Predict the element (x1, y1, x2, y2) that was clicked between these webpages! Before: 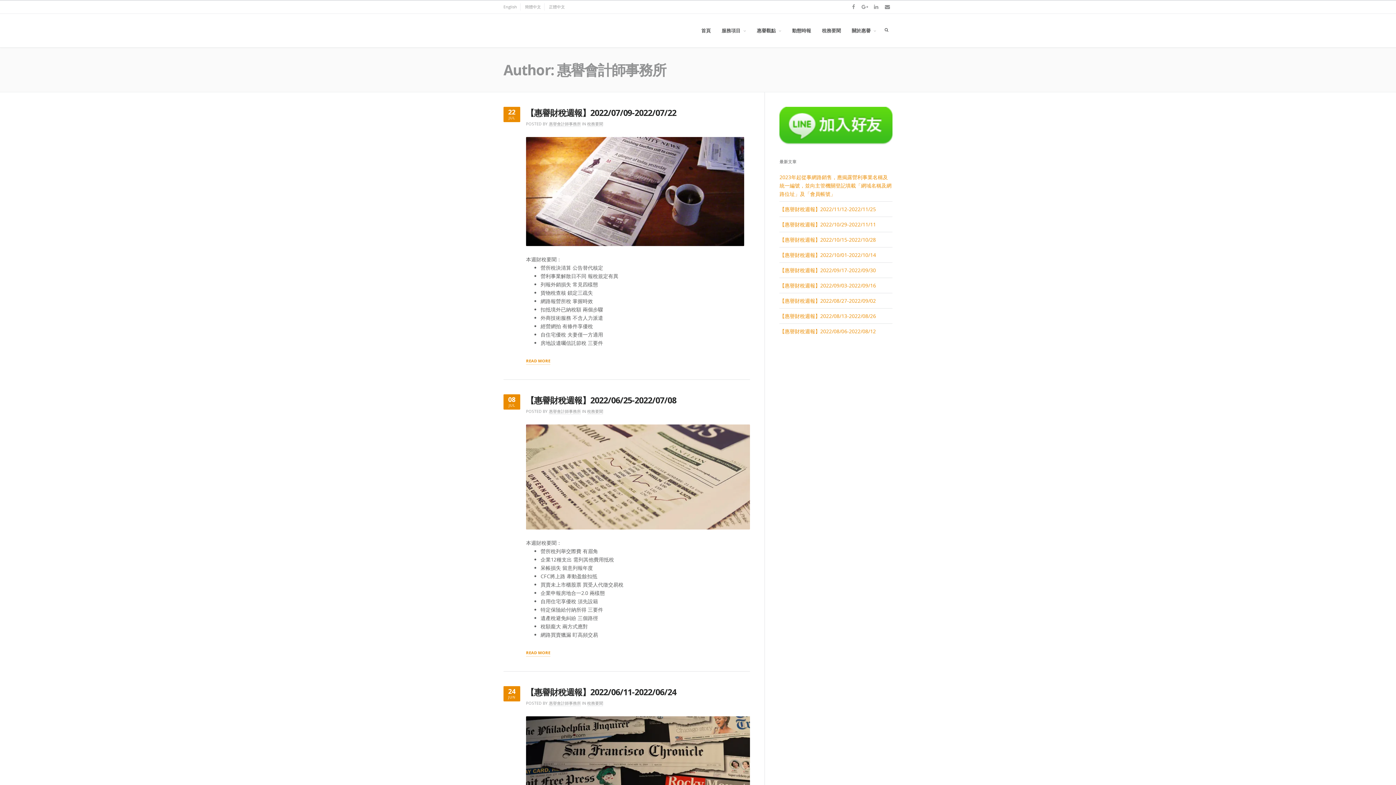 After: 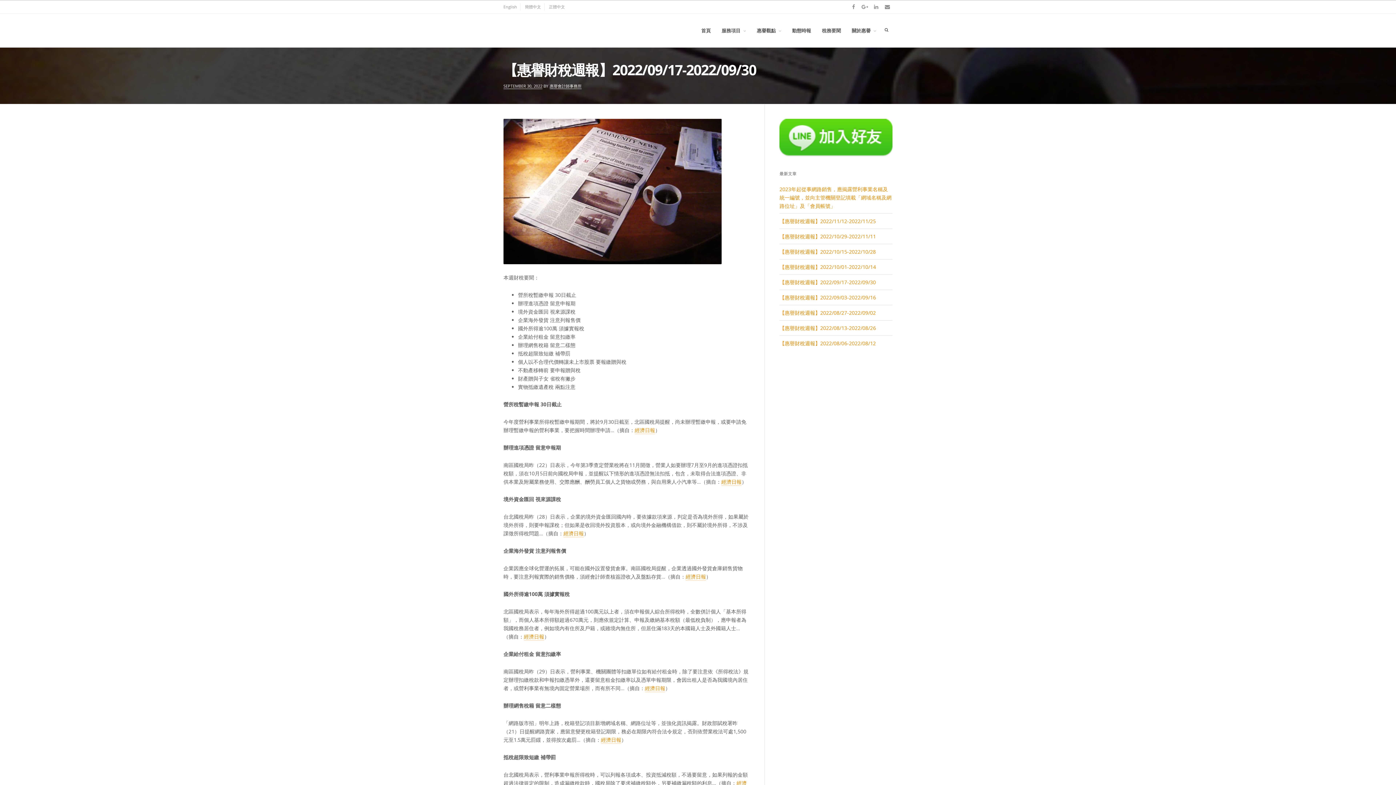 Action: label: 【惠譽財稅週報】2022/09/17-2022/09/30 bbox: (779, 266, 876, 273)